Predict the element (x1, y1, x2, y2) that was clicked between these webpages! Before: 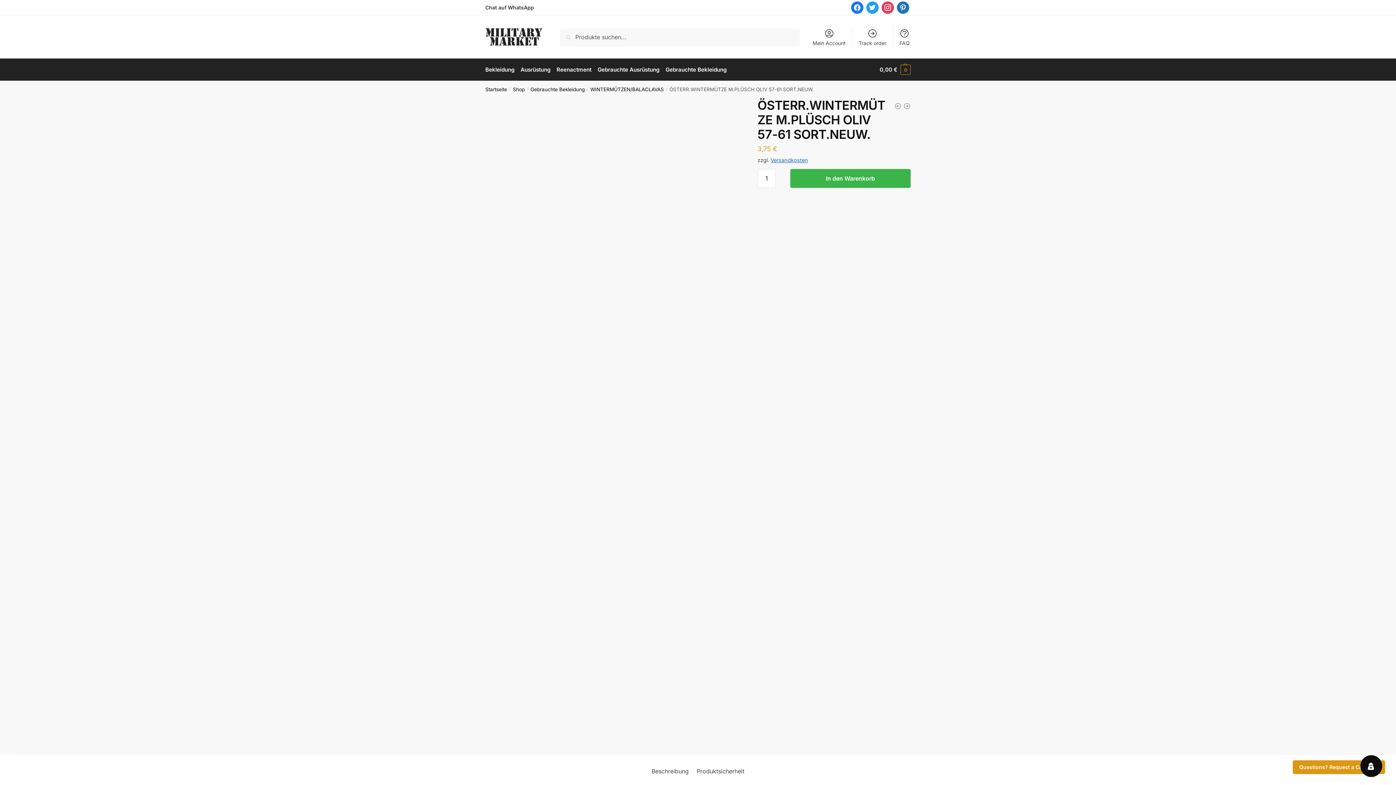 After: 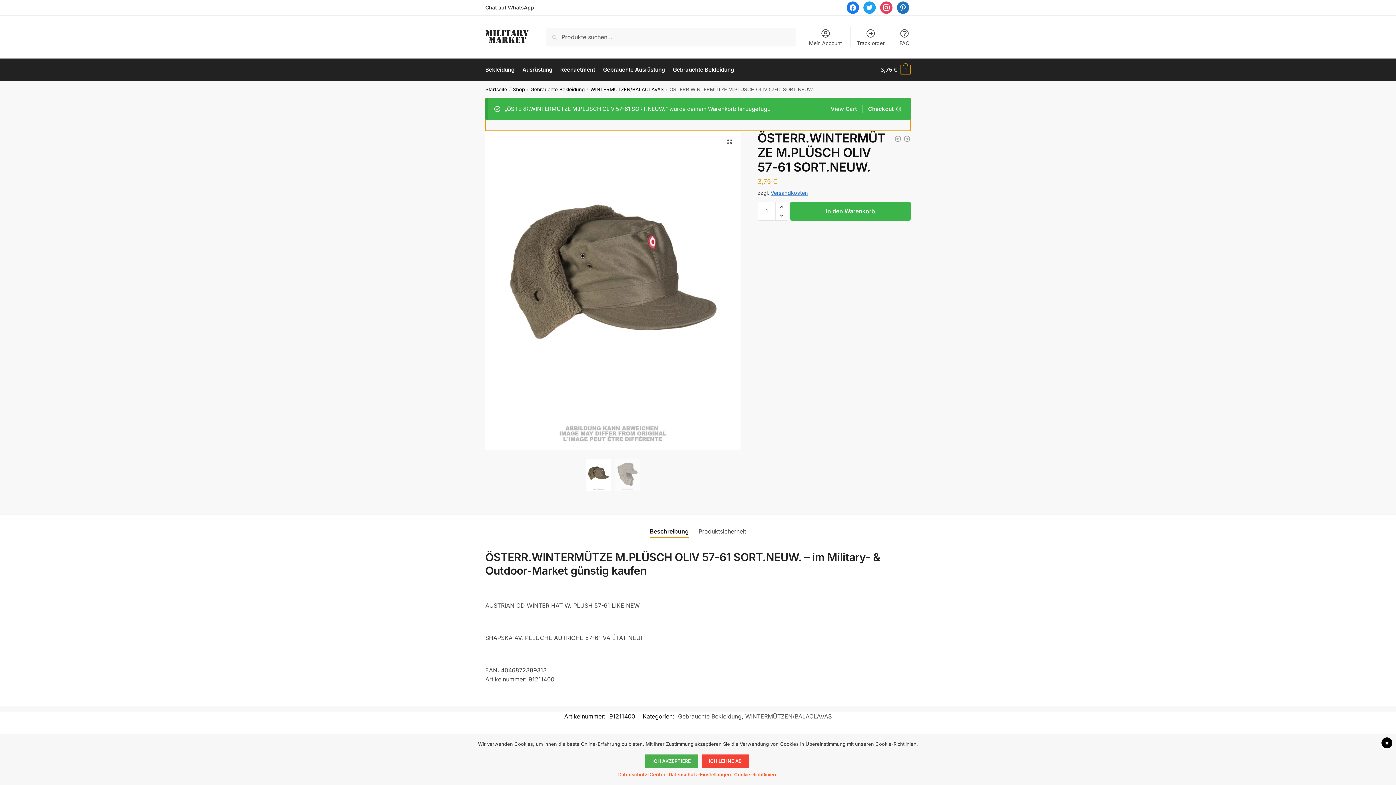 Action: bbox: (790, 169, 910, 187) label: In den Warenkorb